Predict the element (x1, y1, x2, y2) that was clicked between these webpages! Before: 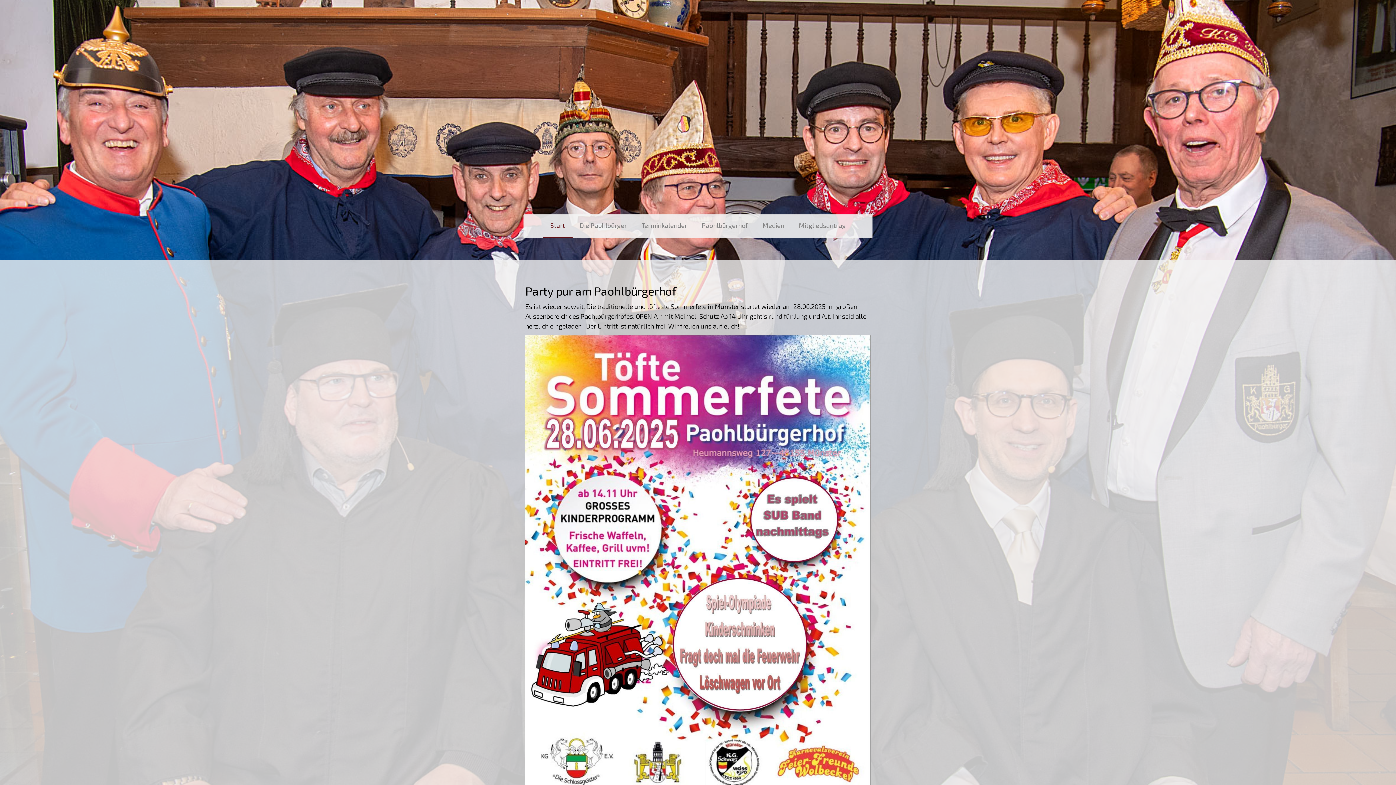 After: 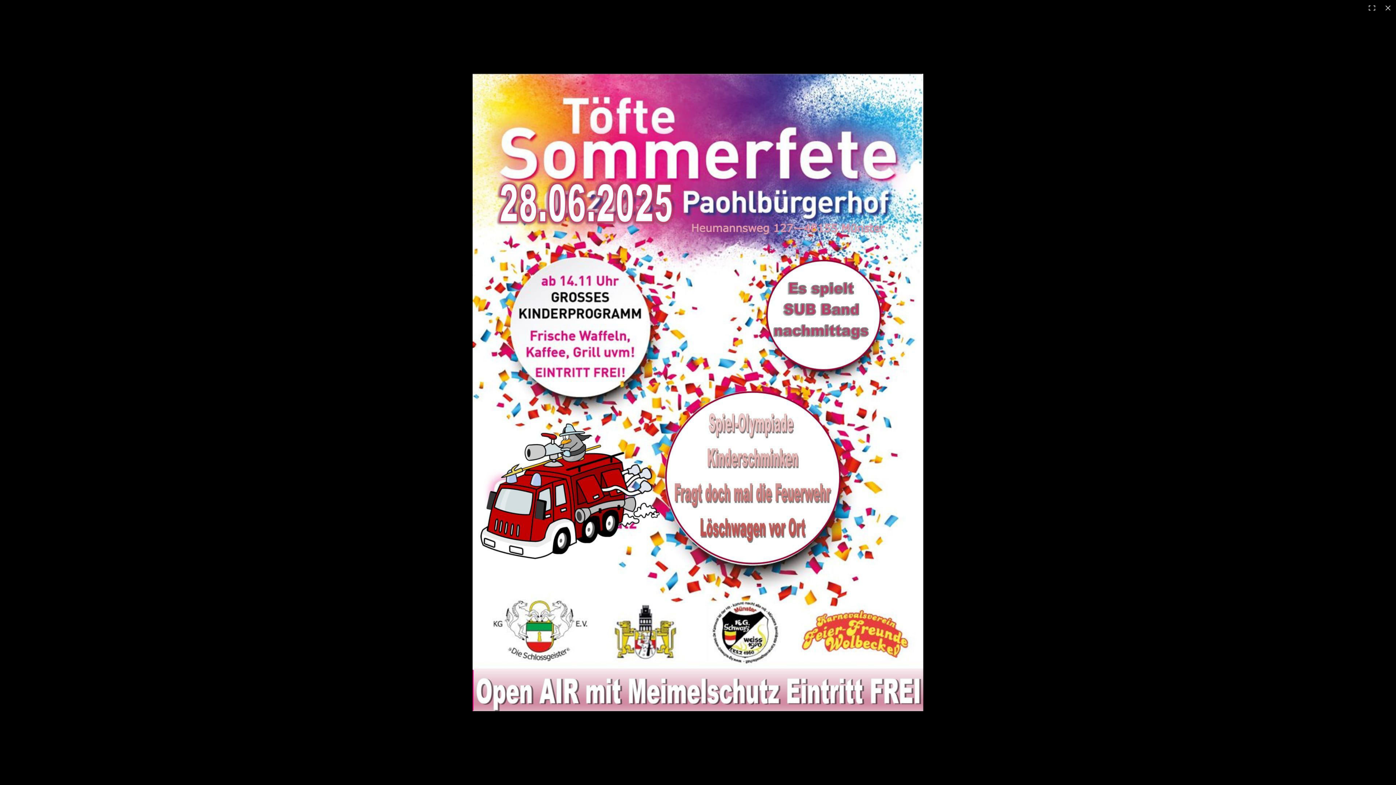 Action: bbox: (525, 335, 870, 342)